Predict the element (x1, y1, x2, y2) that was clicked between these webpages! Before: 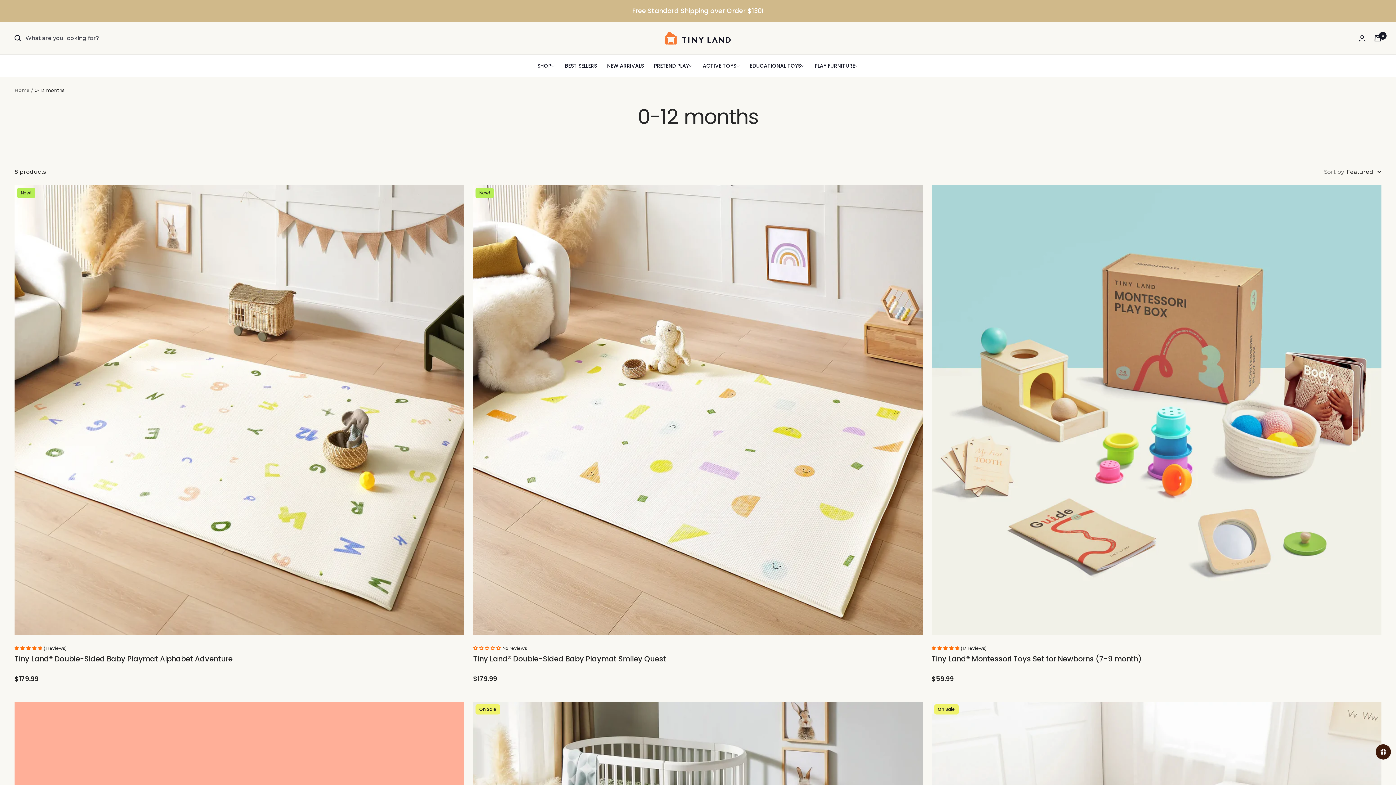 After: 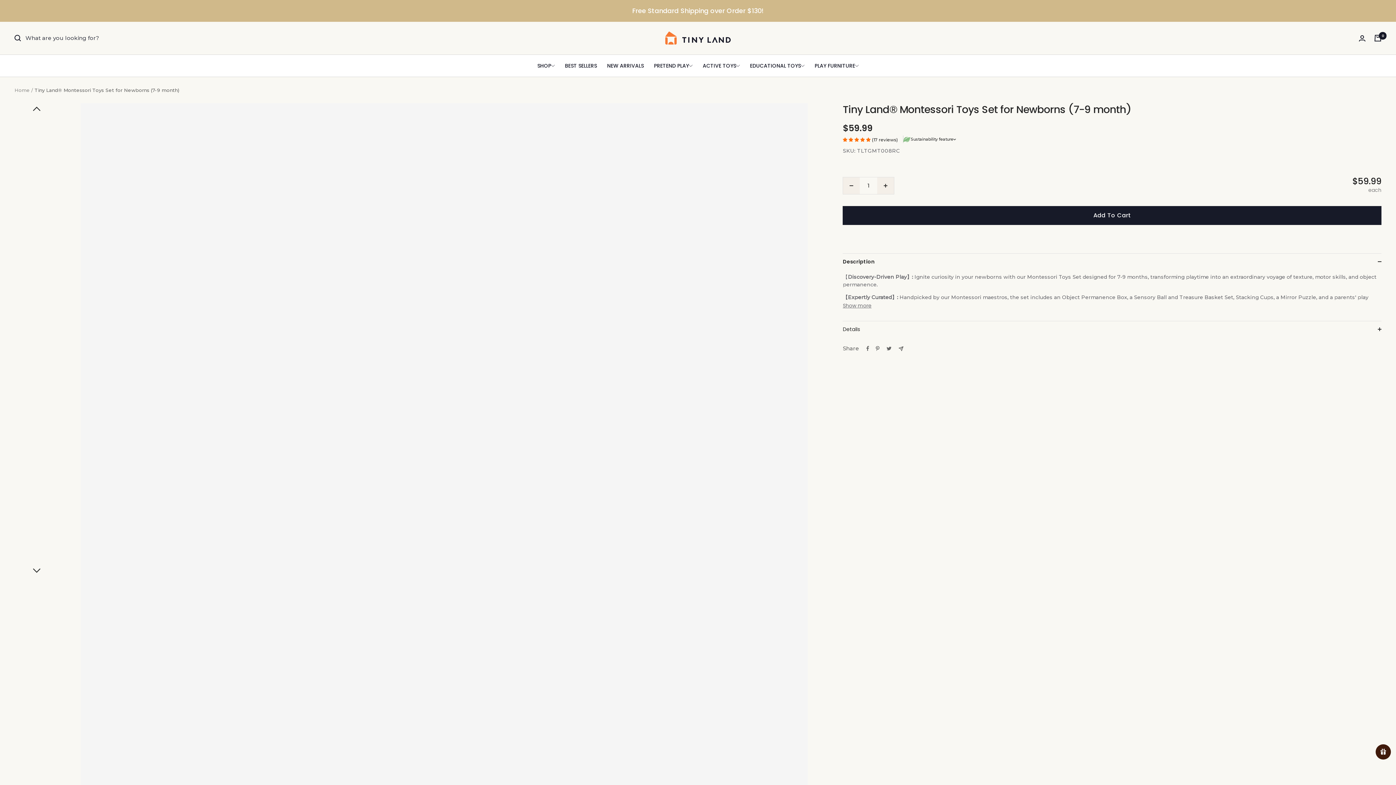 Action: bbox: (931, 185, 1381, 635)